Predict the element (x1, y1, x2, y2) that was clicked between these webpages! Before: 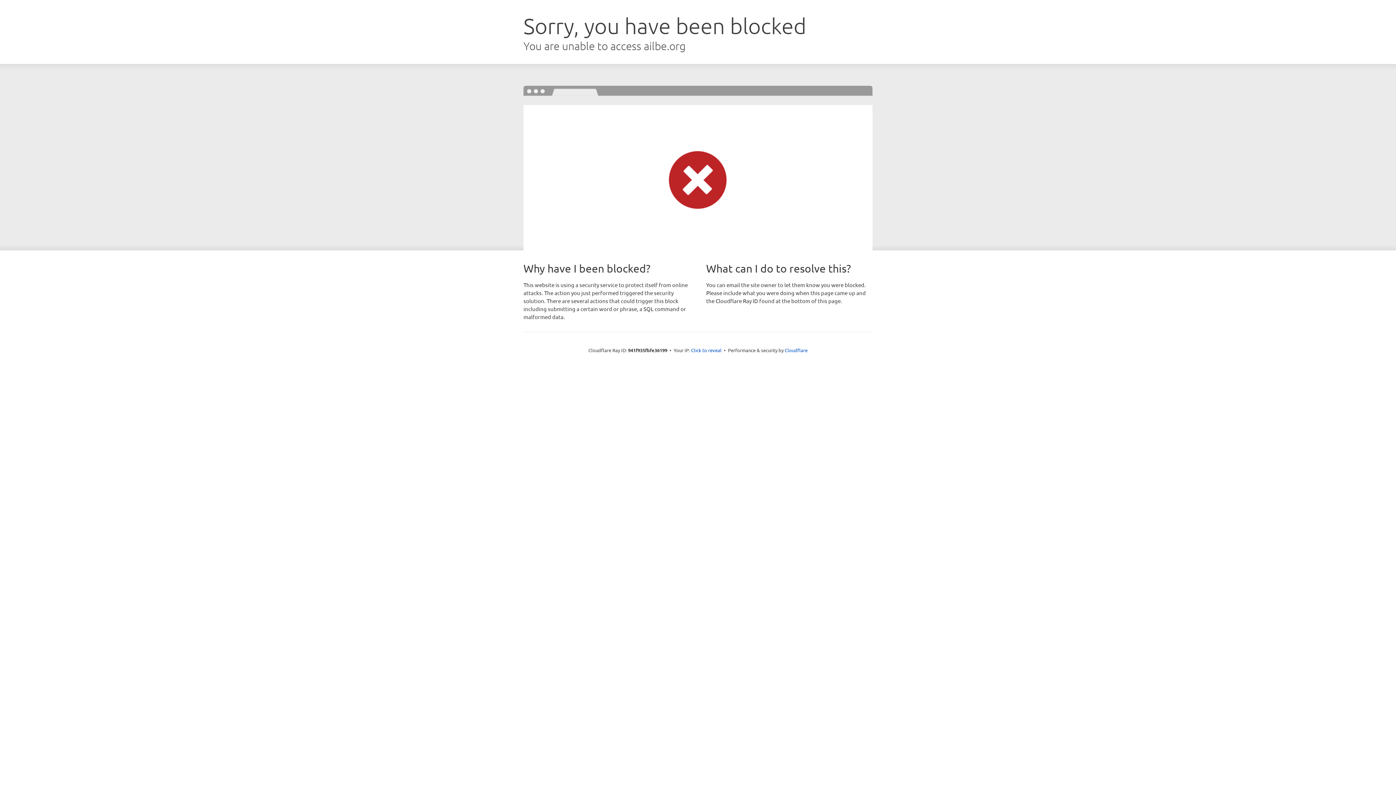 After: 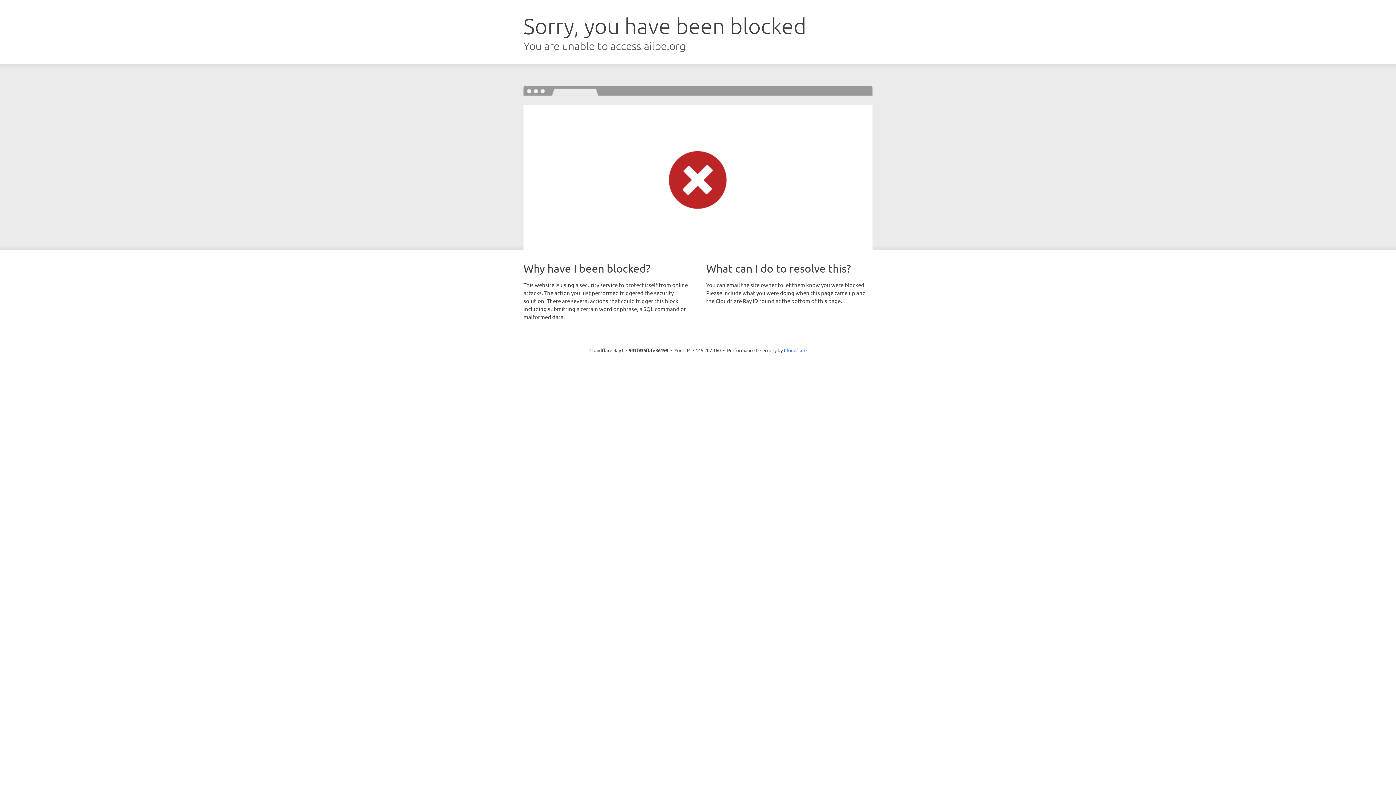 Action: label: Click to reveal bbox: (691, 346, 721, 353)